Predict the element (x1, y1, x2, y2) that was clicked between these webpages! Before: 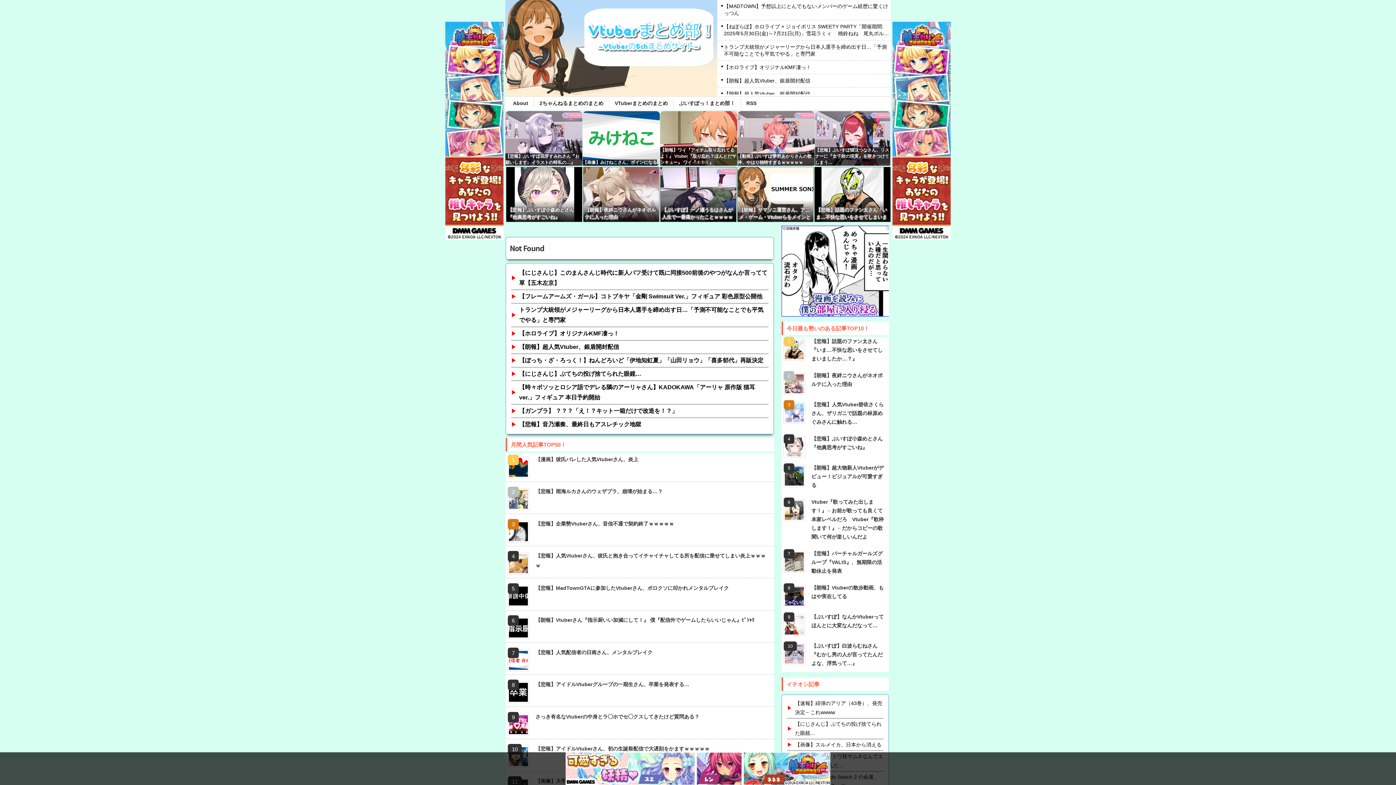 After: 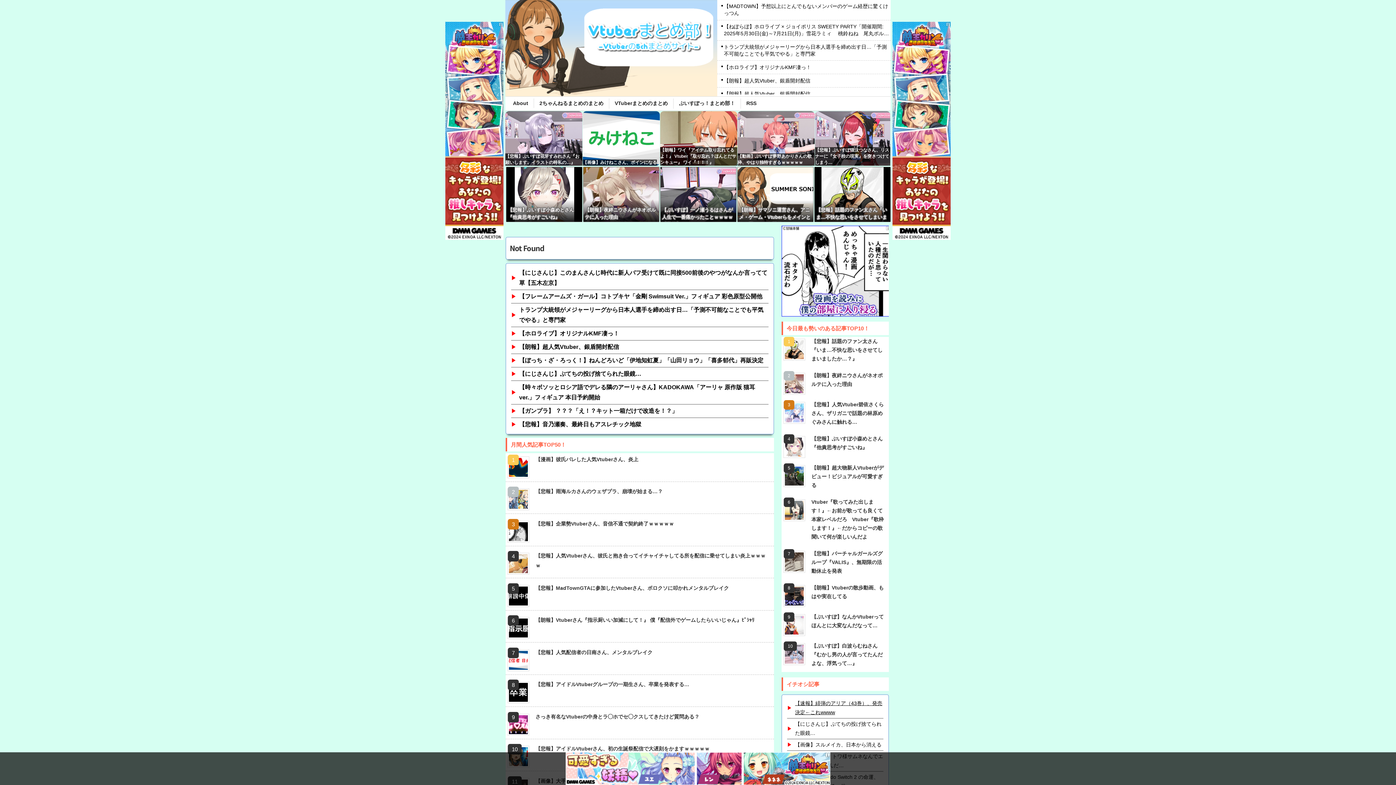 Action: label: 【速報】緋弾のアリア（43巻）、発売決定←これwwww bbox: (795, 699, 883, 717)